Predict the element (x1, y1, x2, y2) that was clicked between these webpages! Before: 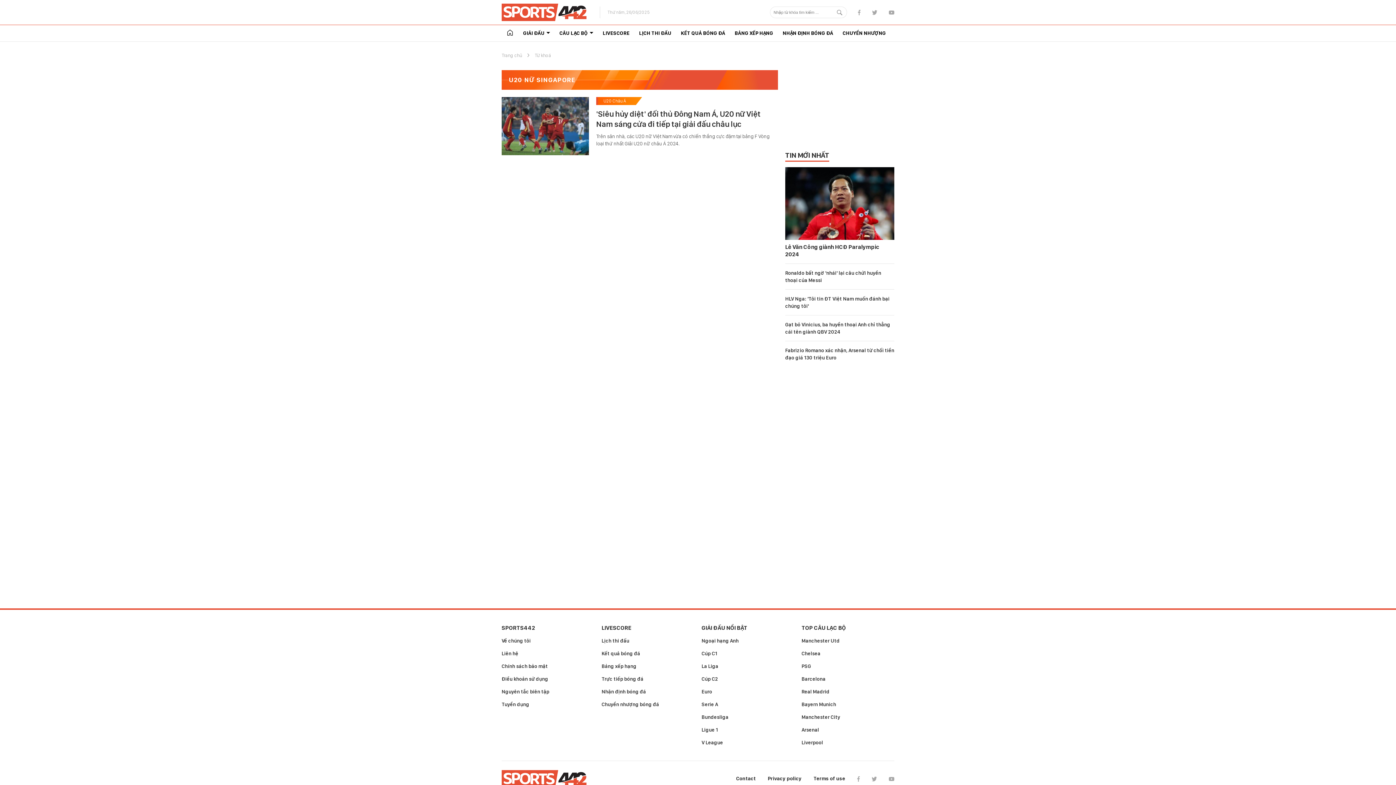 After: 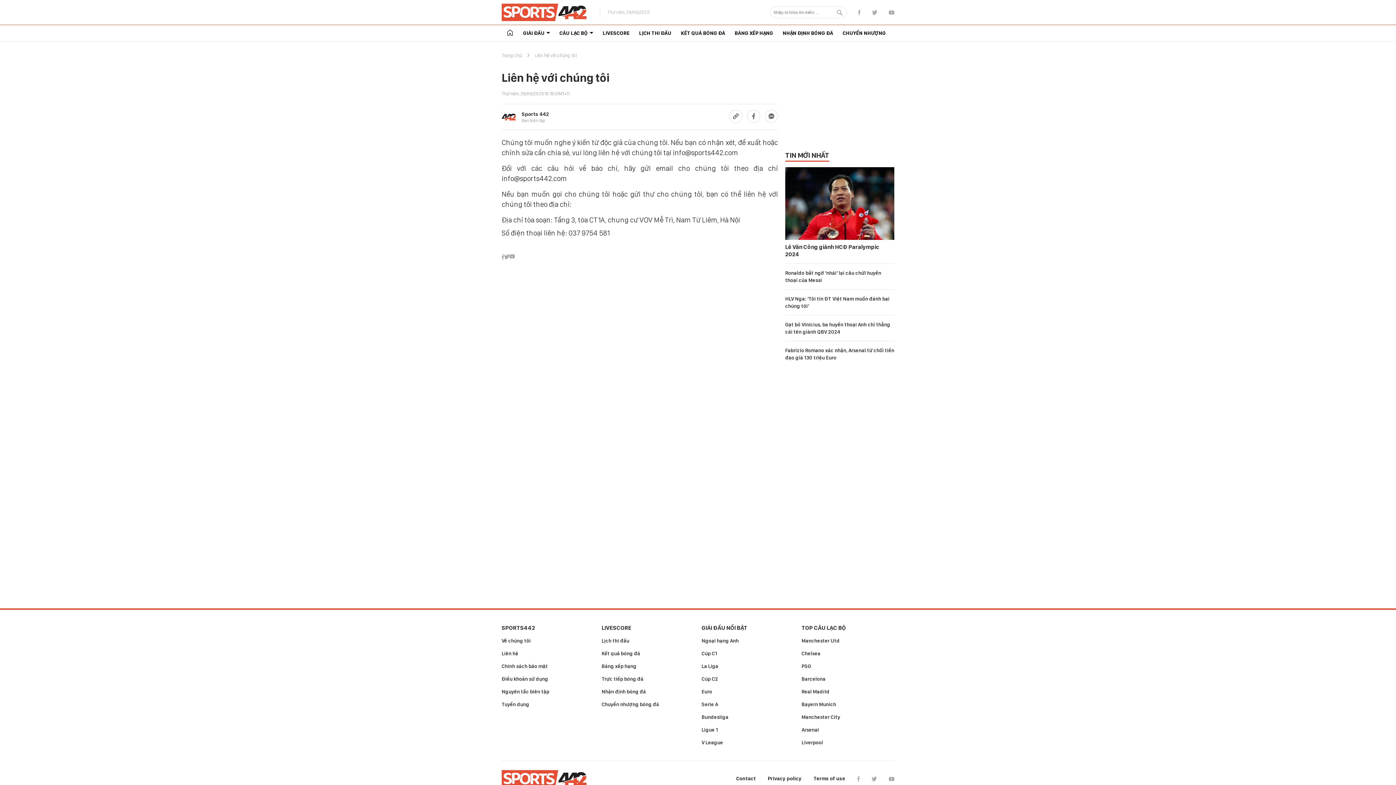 Action: label: Liên hệ bbox: (501, 650, 518, 656)